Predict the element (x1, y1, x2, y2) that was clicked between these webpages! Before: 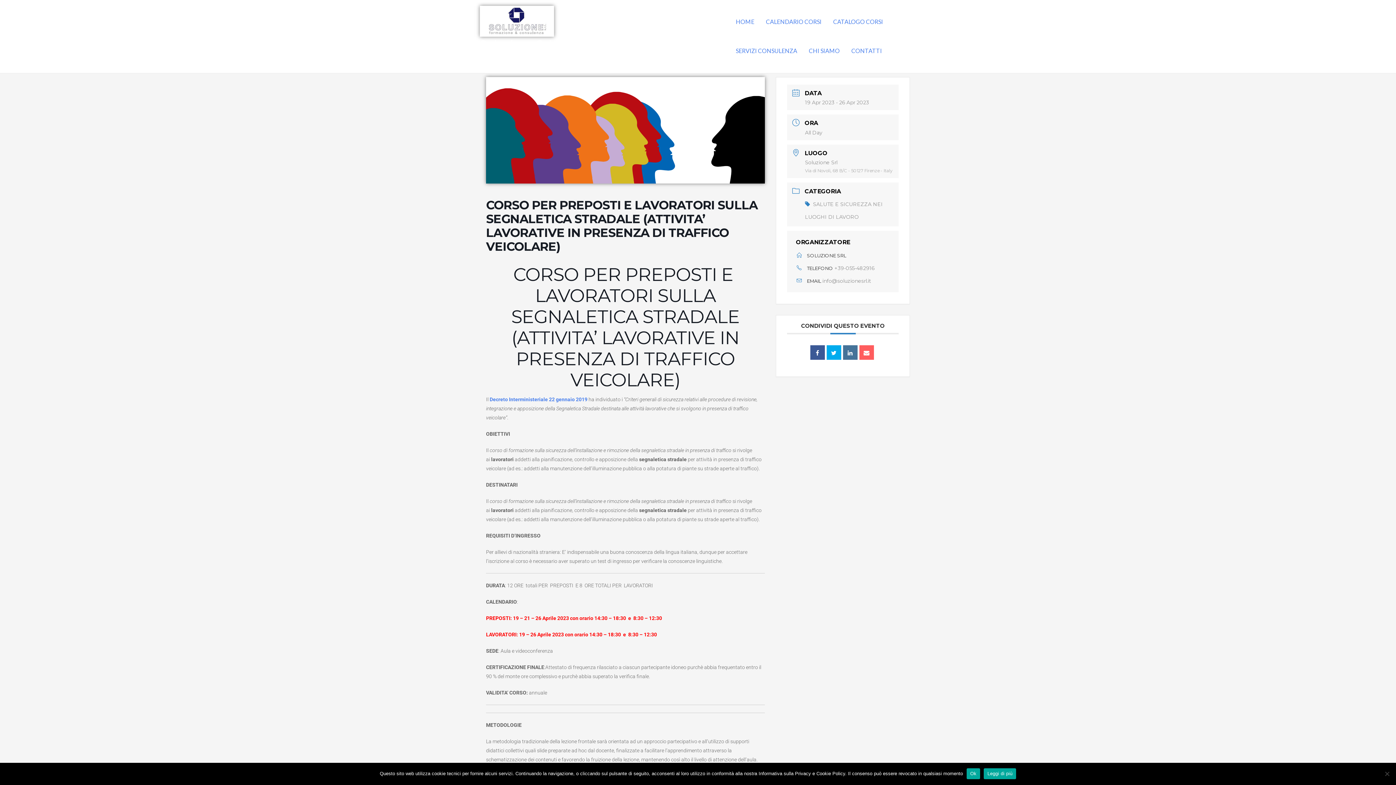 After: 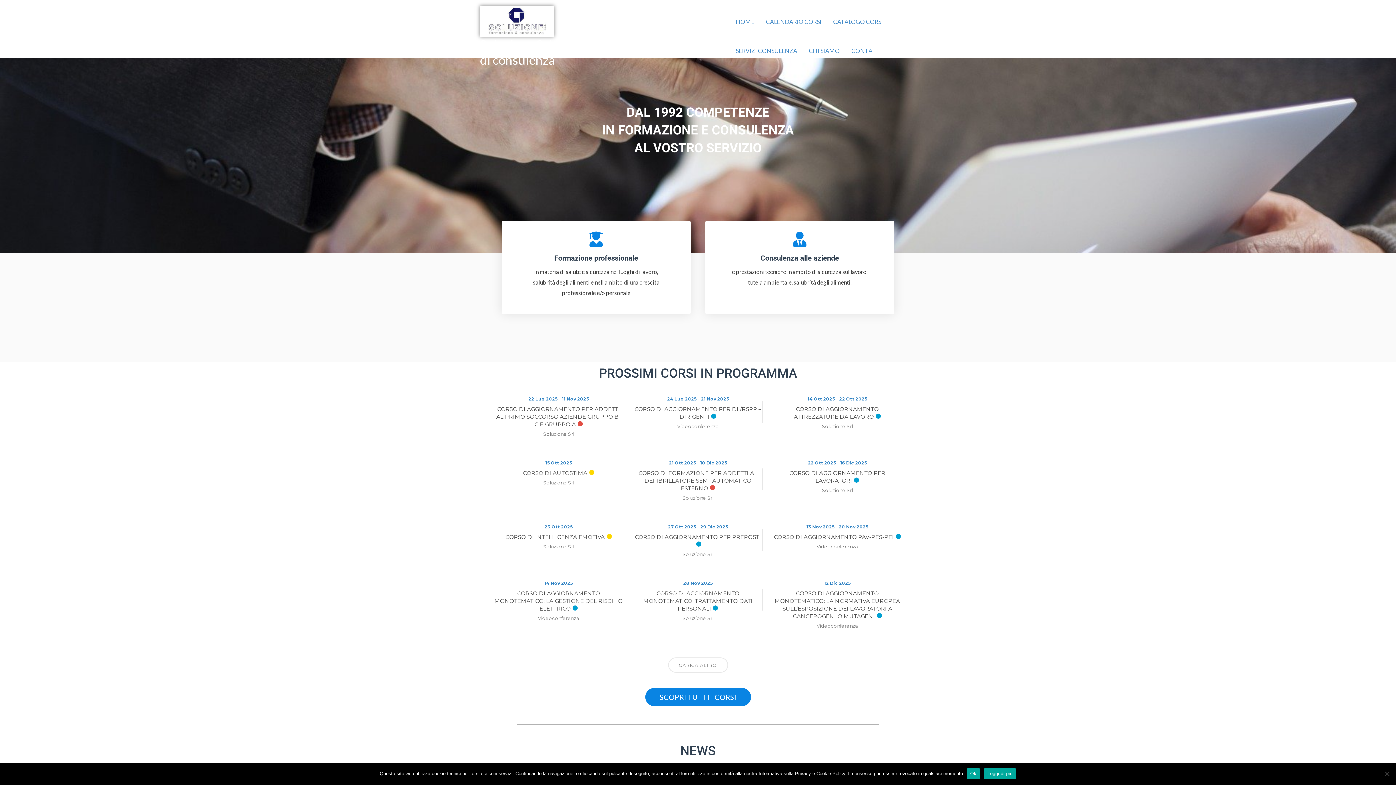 Action: bbox: (480, 36, 710, 67) label: Soluzione Srl - Agenzia formativa e servizi di consulenza